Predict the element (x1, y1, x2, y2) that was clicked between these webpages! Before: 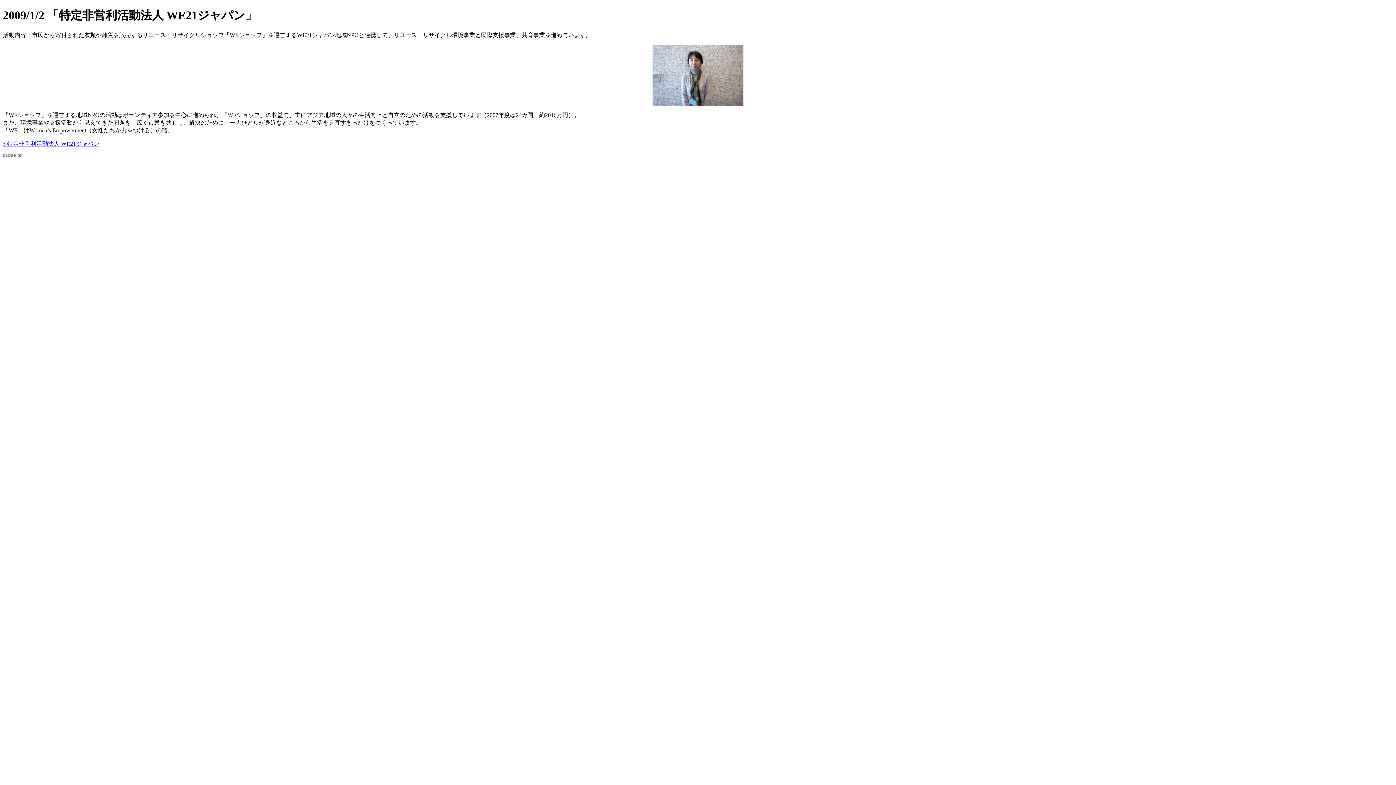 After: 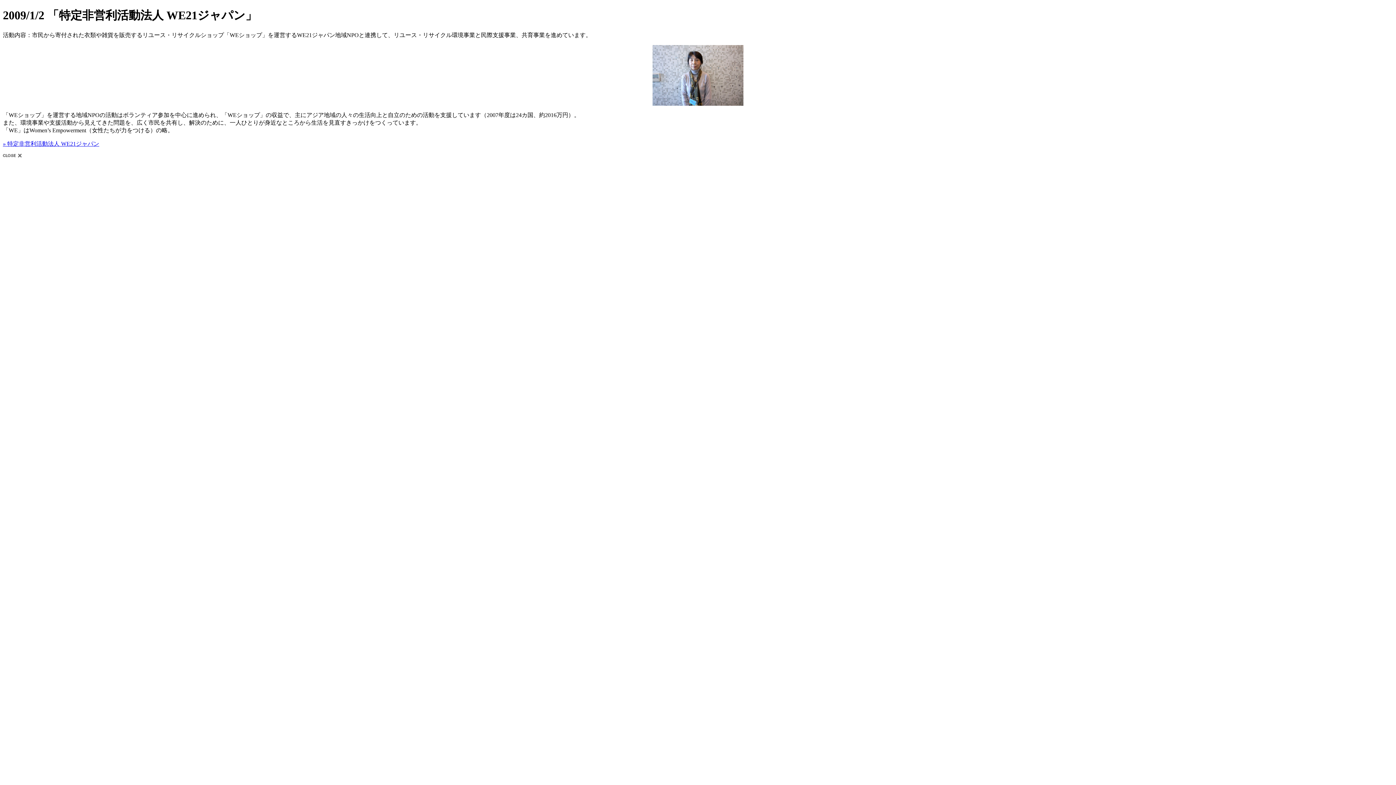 Action: label: » 特定非営利活動法人 WE21ジャパン bbox: (2, 140, 99, 146)